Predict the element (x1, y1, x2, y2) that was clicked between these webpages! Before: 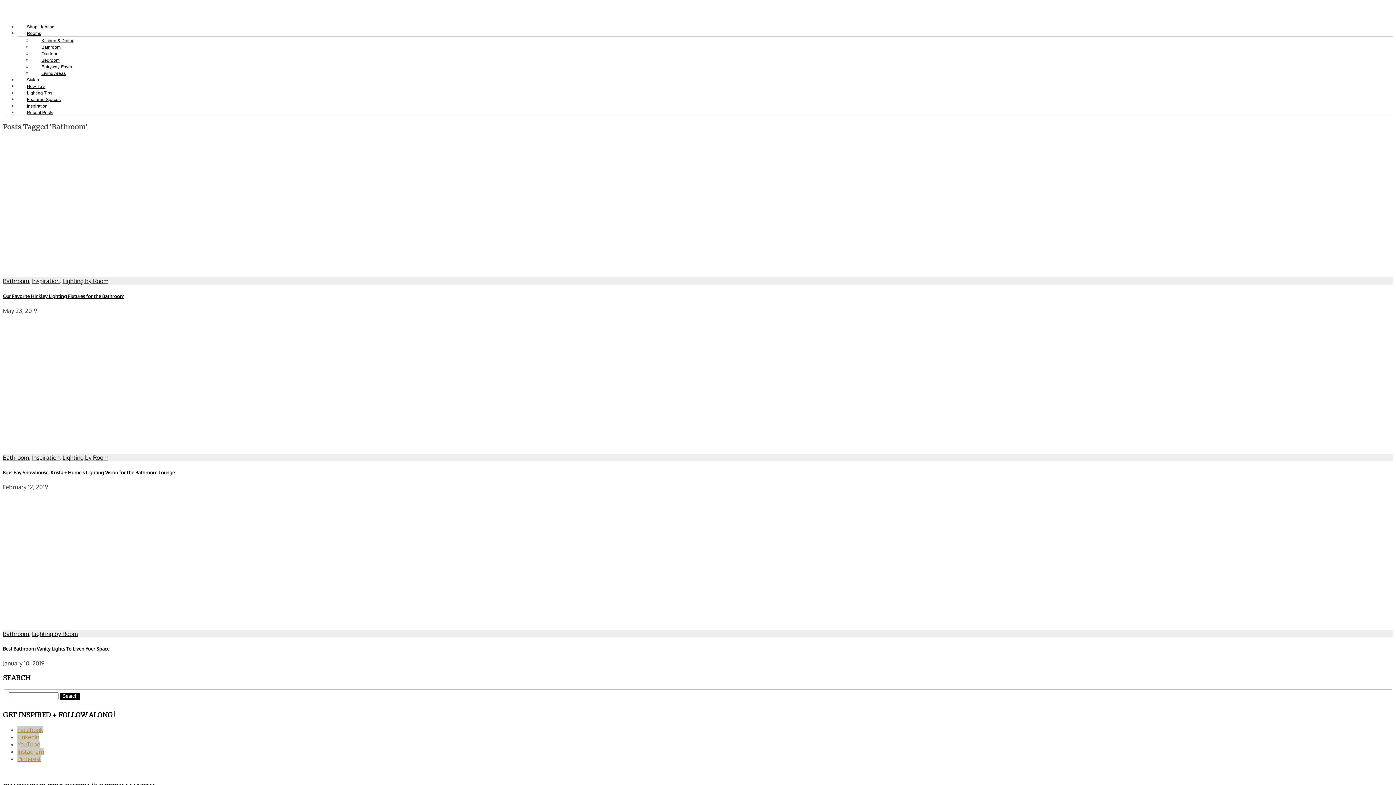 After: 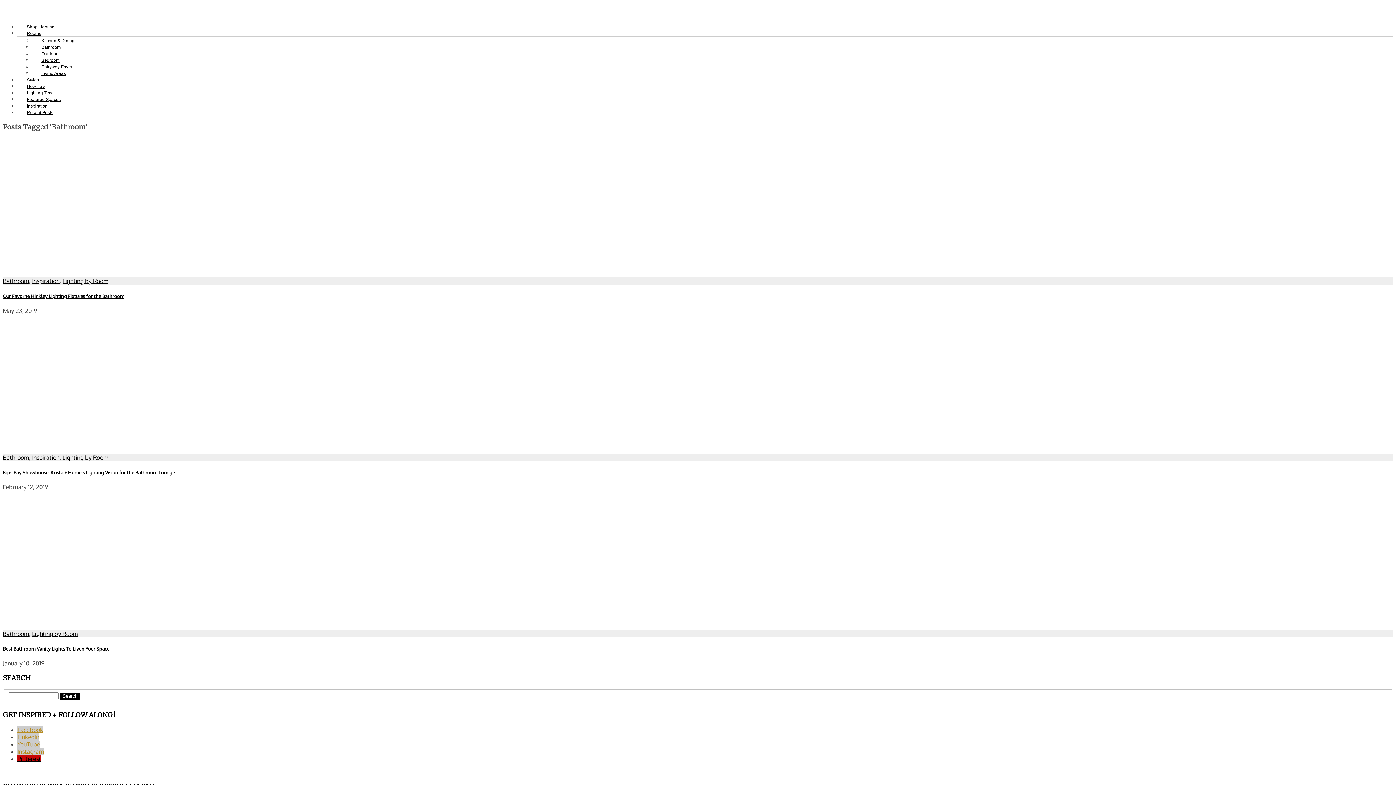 Action: bbox: (17, 755, 41, 762) label: Pinterest